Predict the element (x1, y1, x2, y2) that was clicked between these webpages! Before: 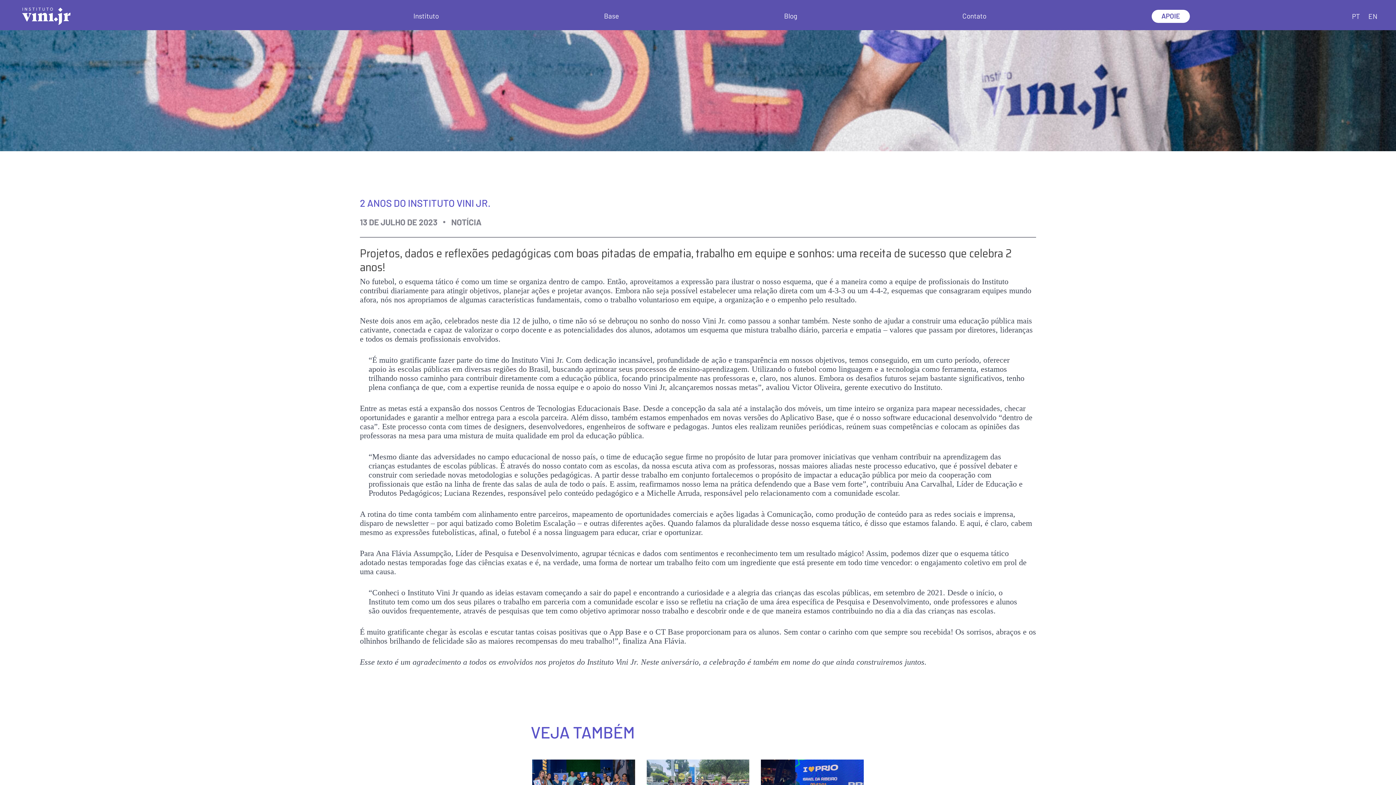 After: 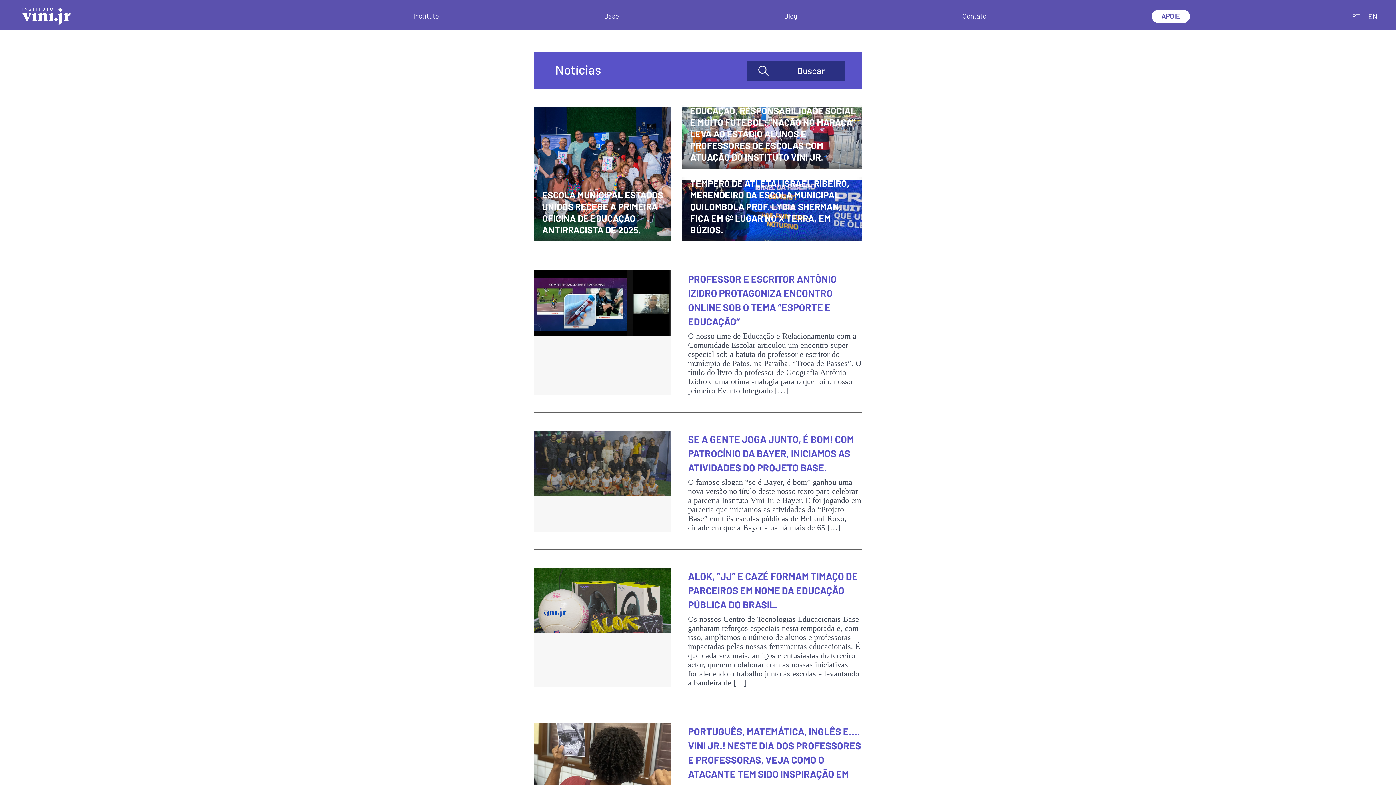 Action: bbox: (784, 11, 797, 19) label: Blog